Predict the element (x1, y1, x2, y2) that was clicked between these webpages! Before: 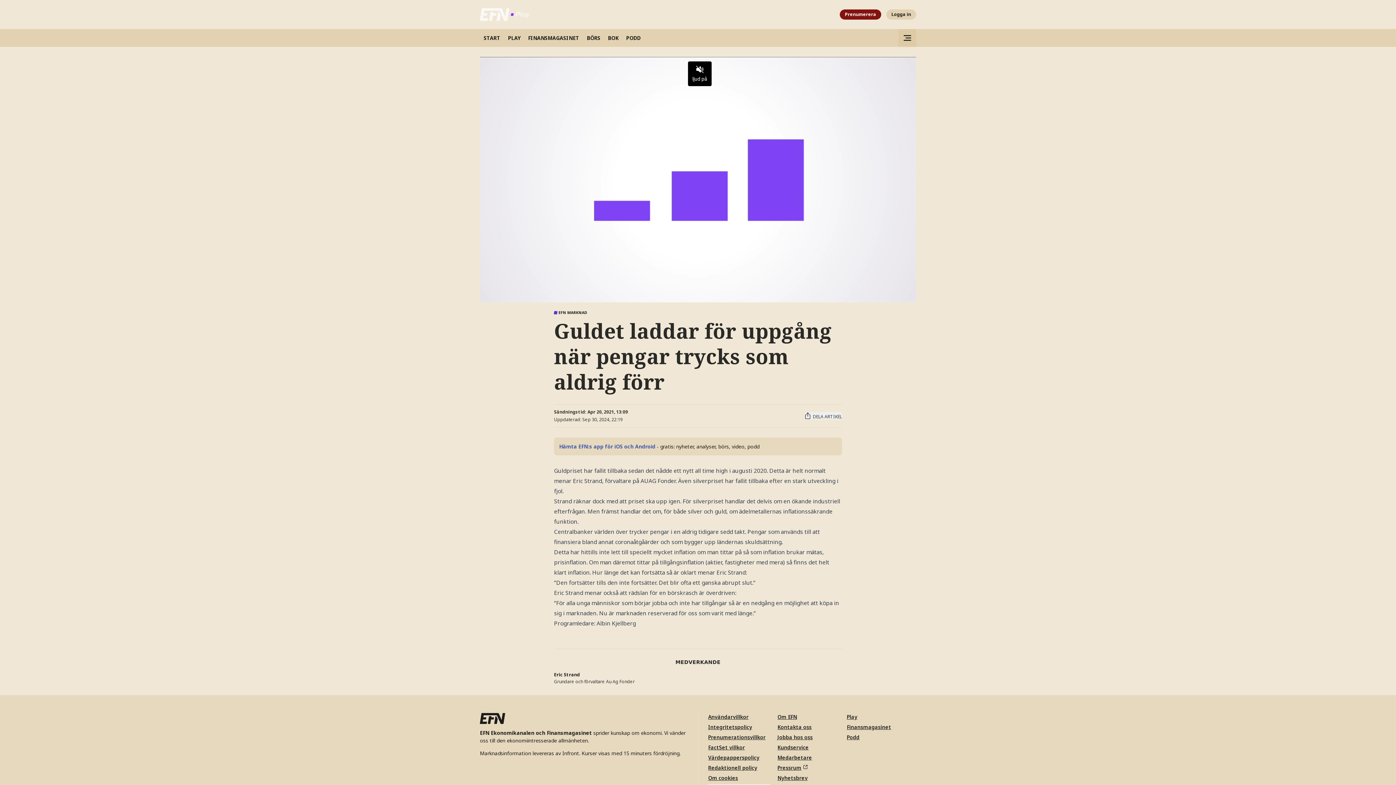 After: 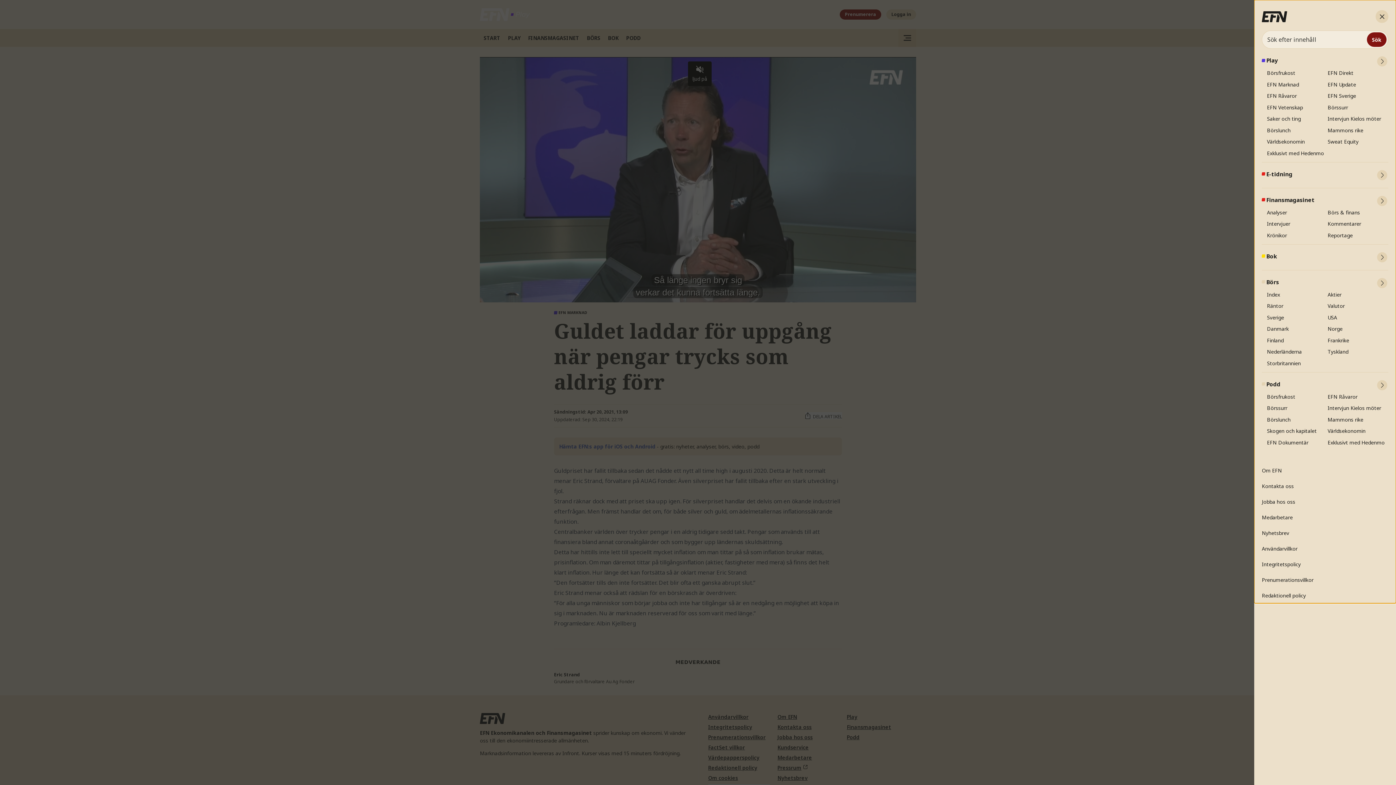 Action: bbox: (898, 29, 916, 46) label: Sidomeny